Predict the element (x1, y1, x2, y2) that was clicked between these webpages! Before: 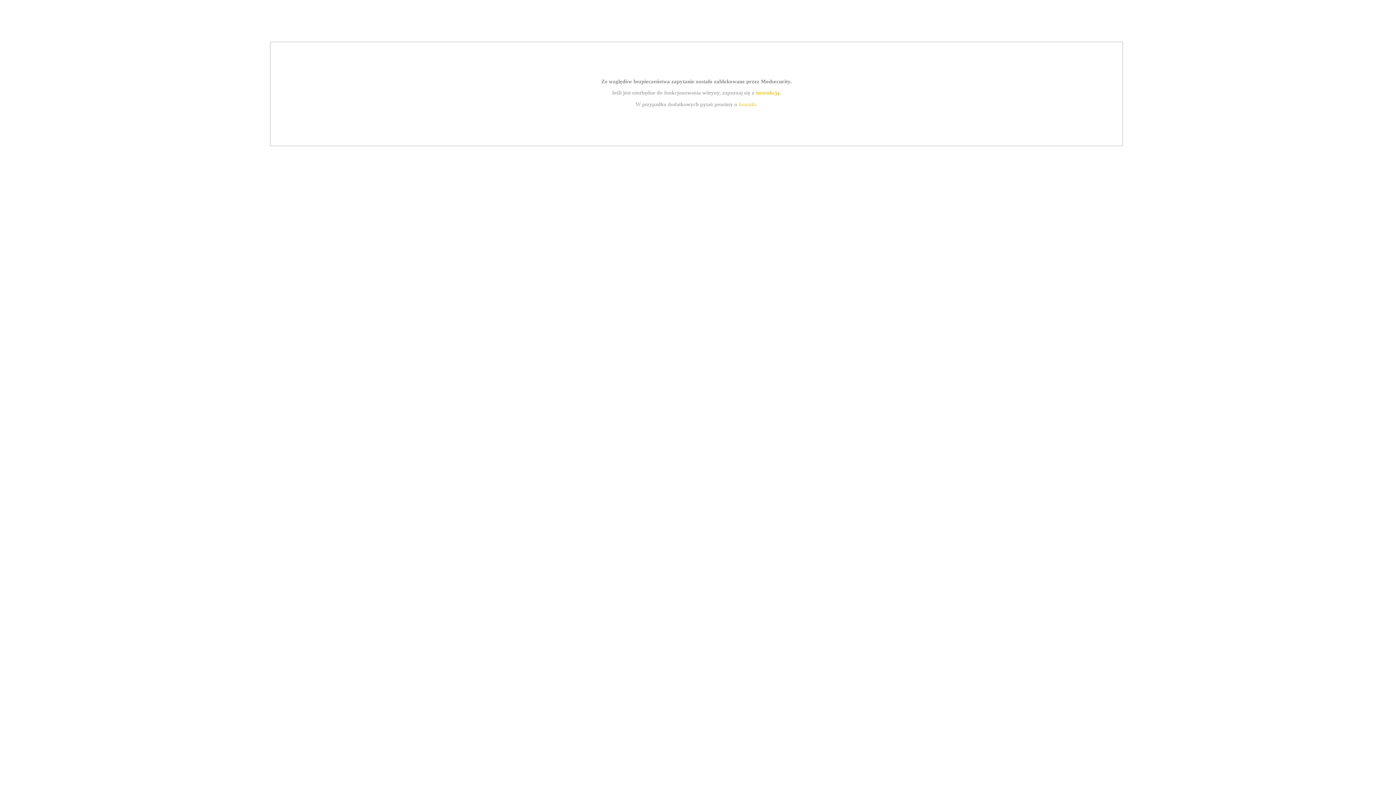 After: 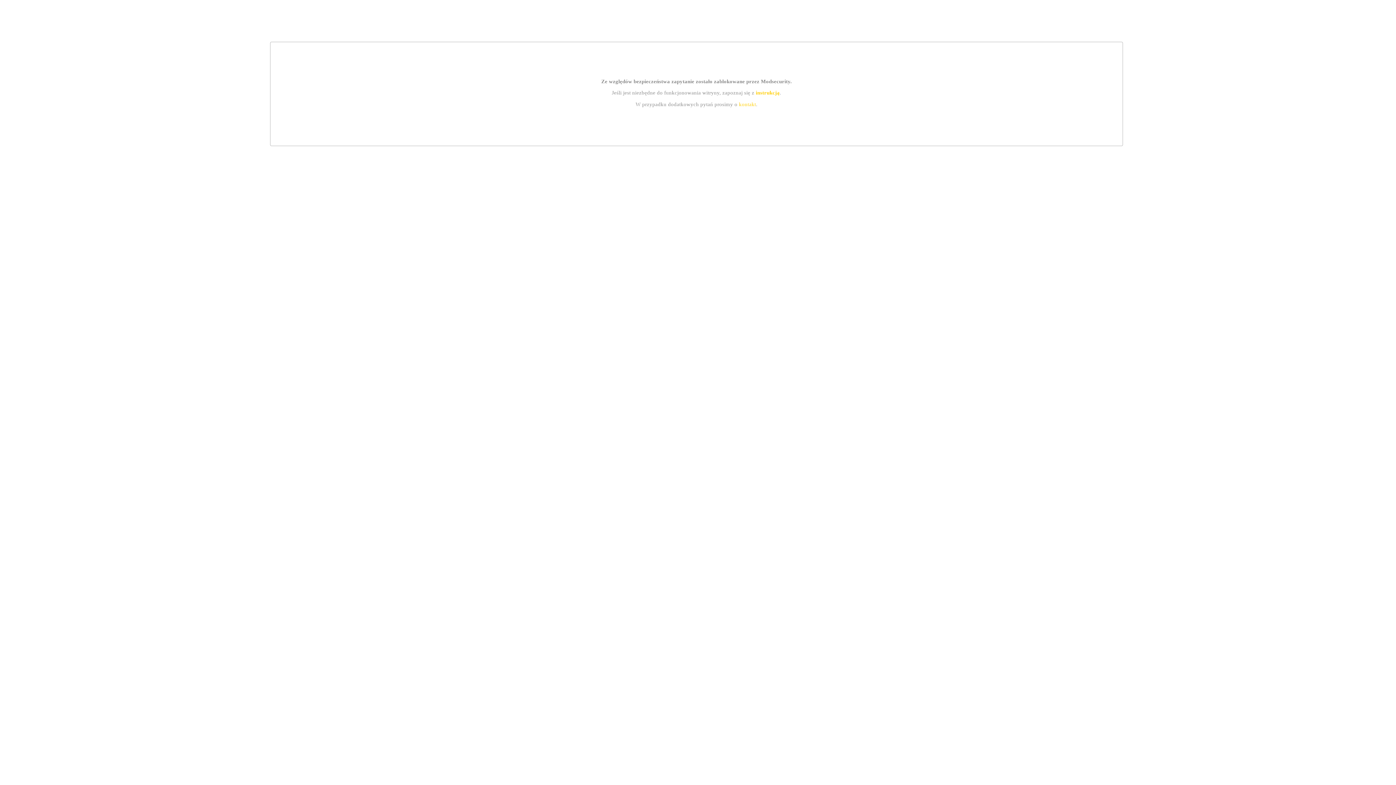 Action: label: kontakt bbox: (739, 101, 756, 107)